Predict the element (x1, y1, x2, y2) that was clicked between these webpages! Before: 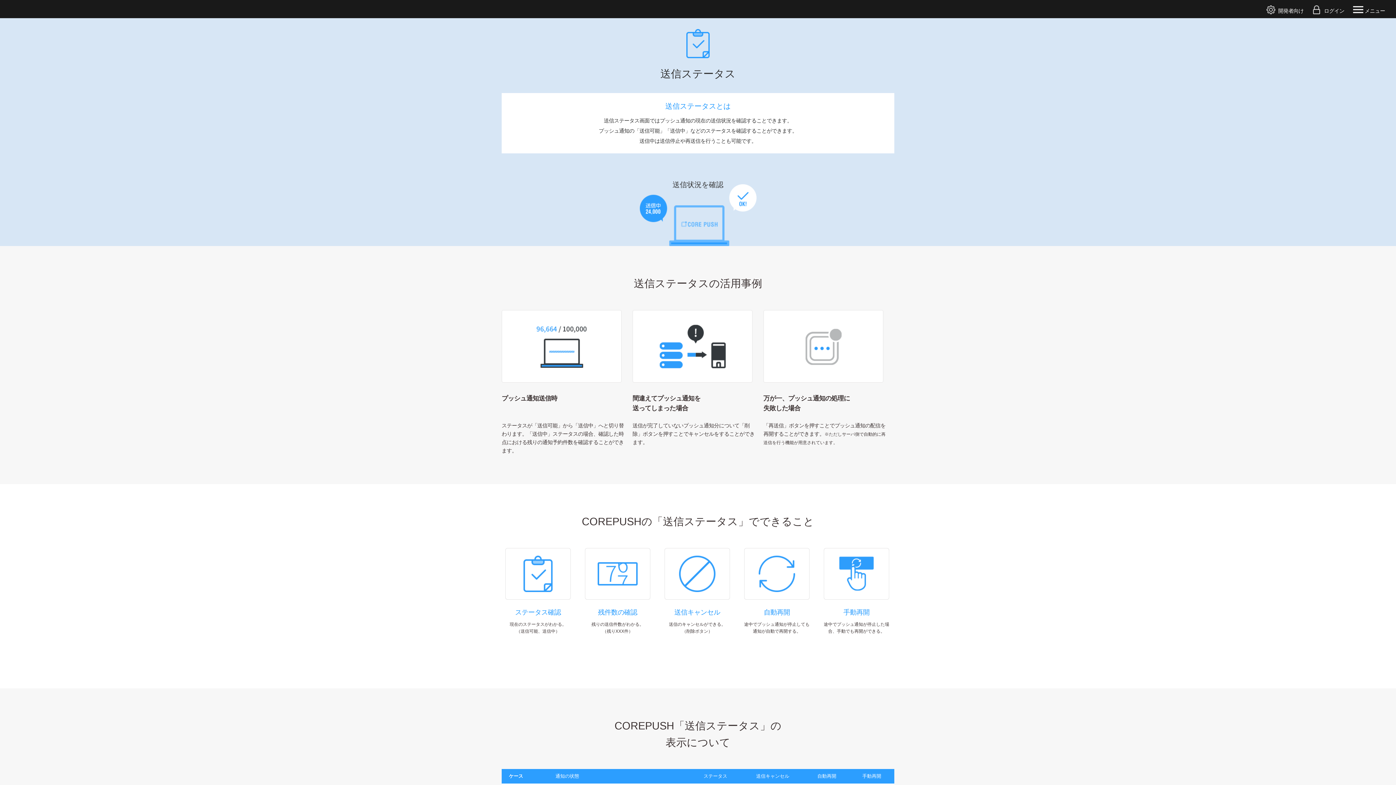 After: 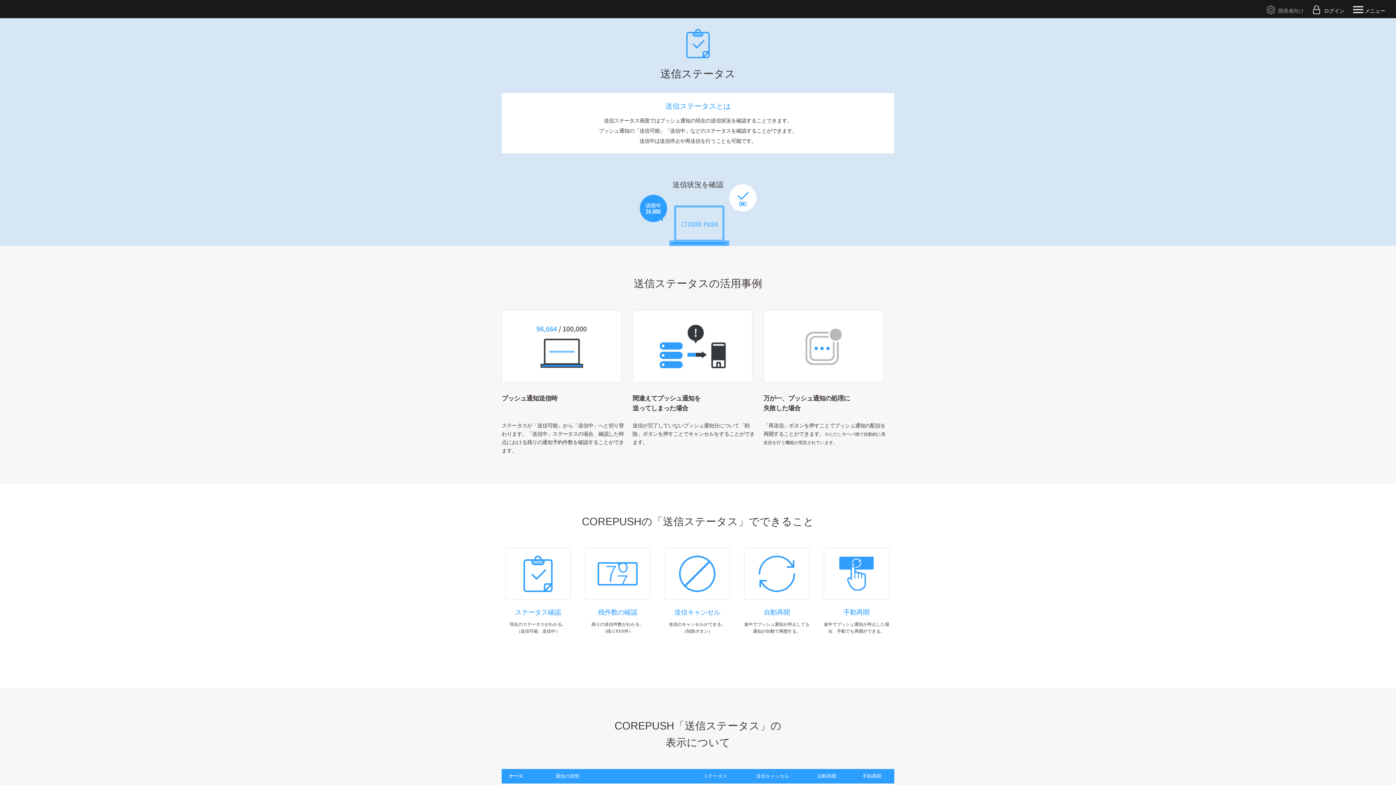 Action: label: 開発者向け bbox: (1266, 5, 1304, 16)